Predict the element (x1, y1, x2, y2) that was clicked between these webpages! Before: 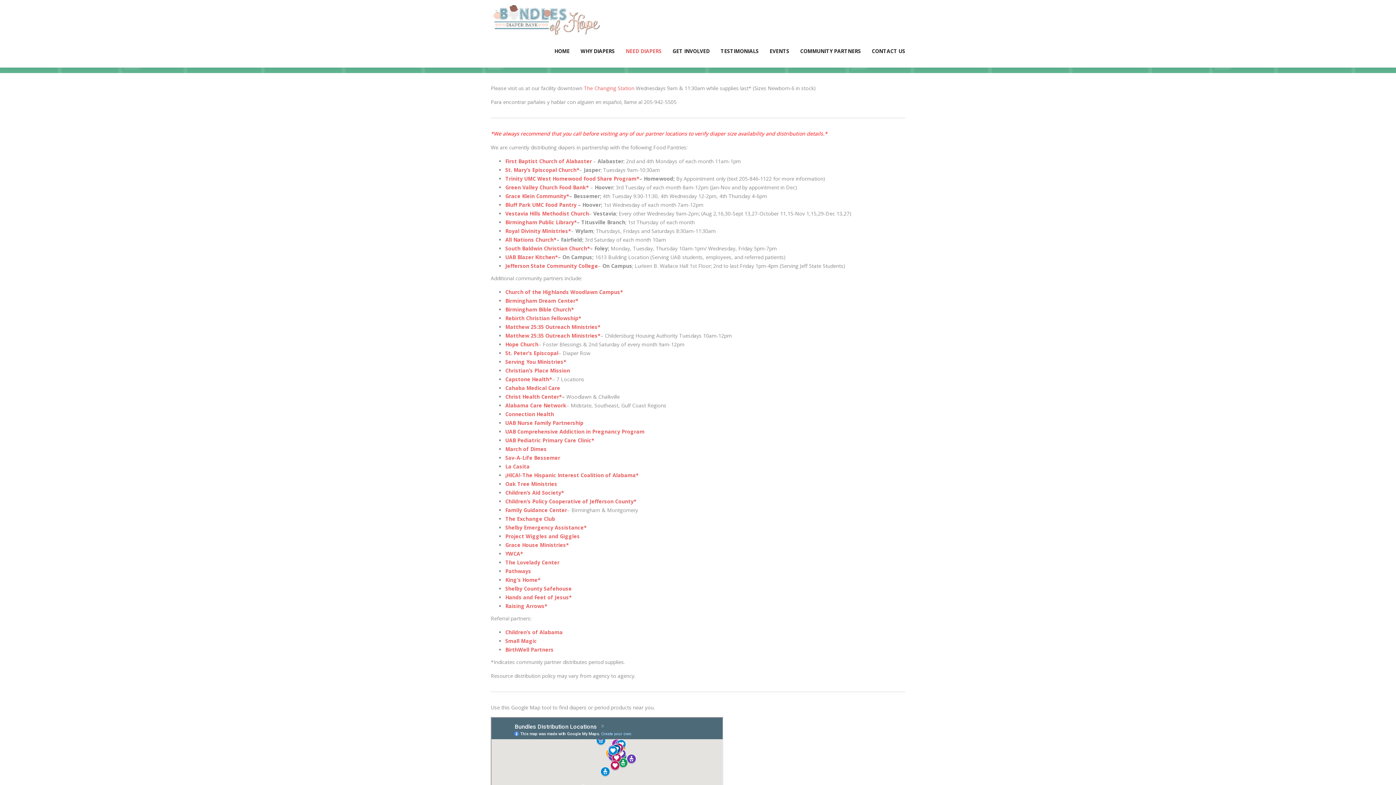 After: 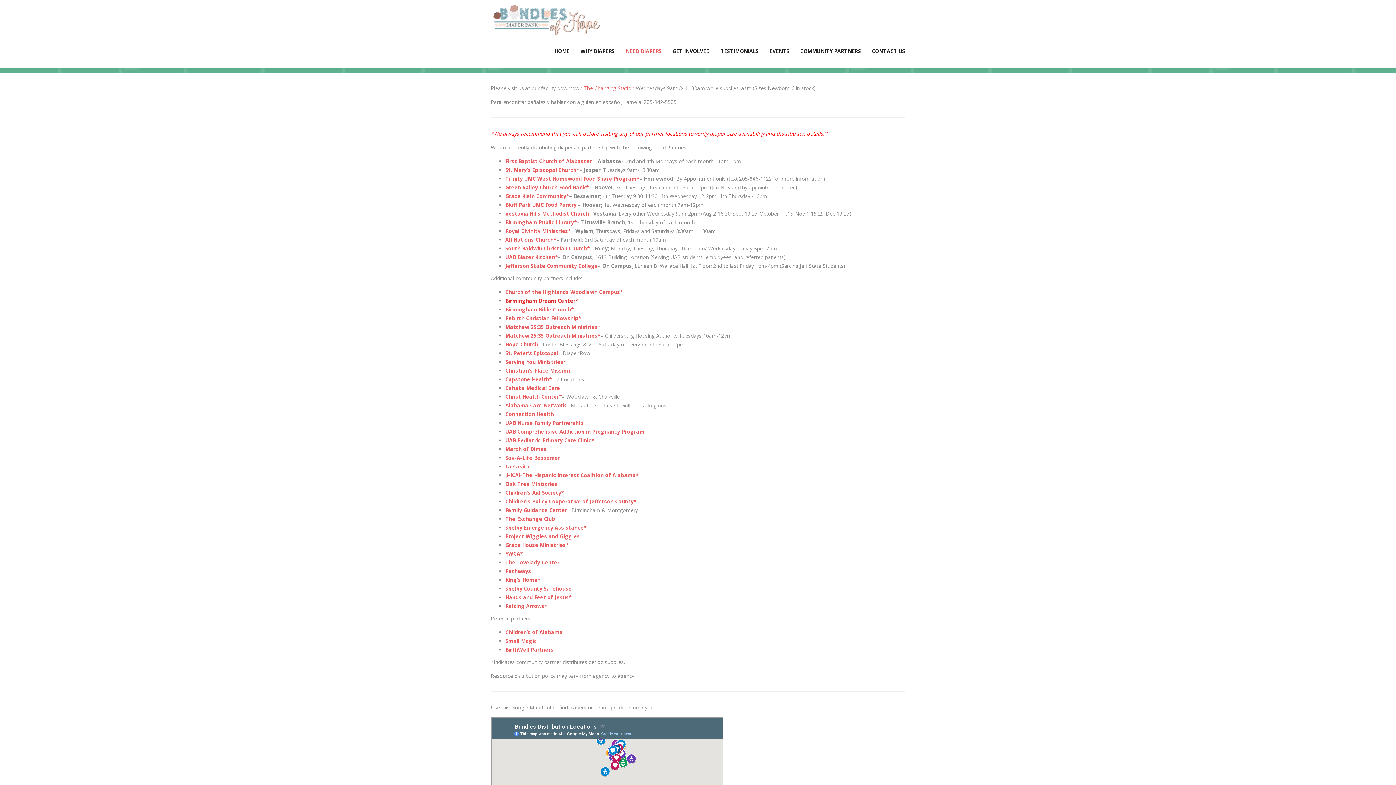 Action: label: Birmingham Dream Center* bbox: (505, 297, 578, 304)